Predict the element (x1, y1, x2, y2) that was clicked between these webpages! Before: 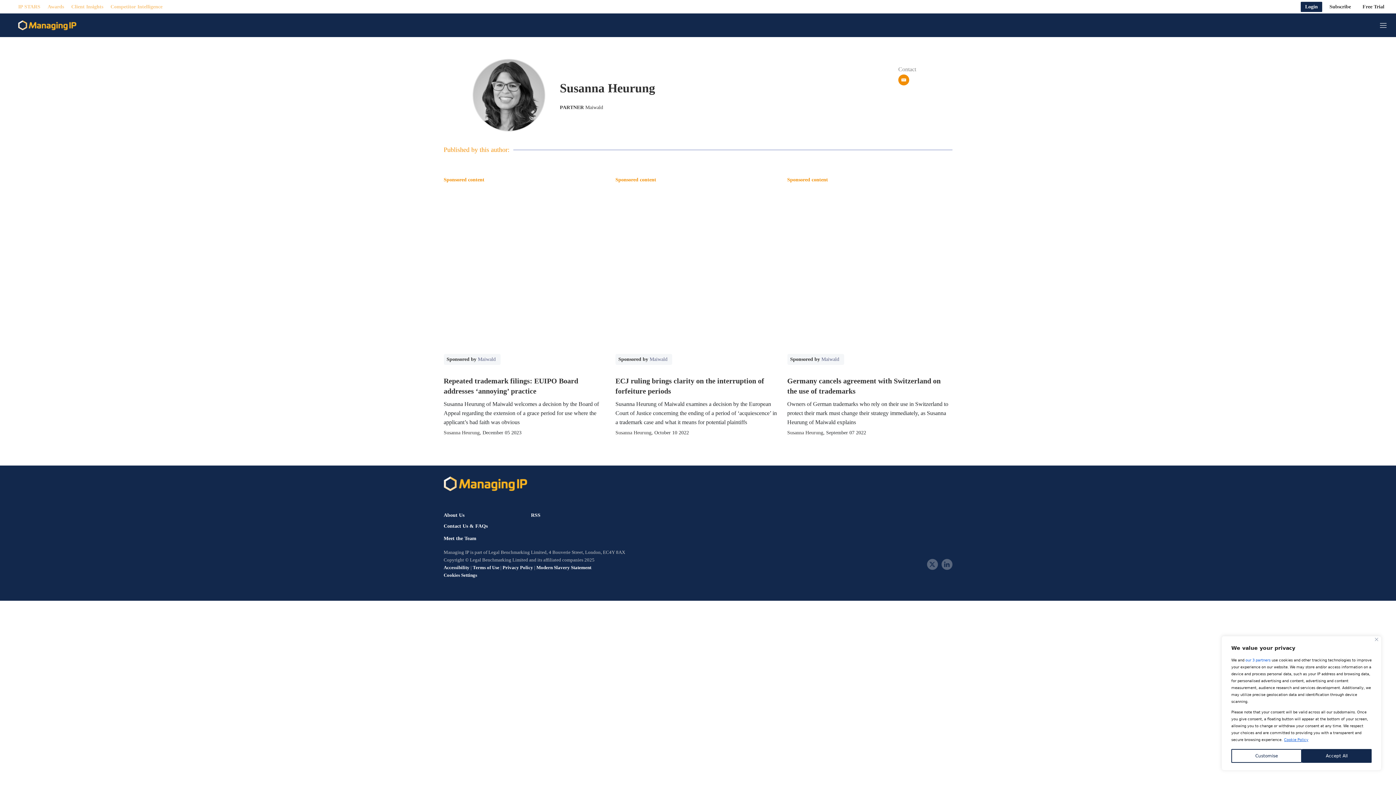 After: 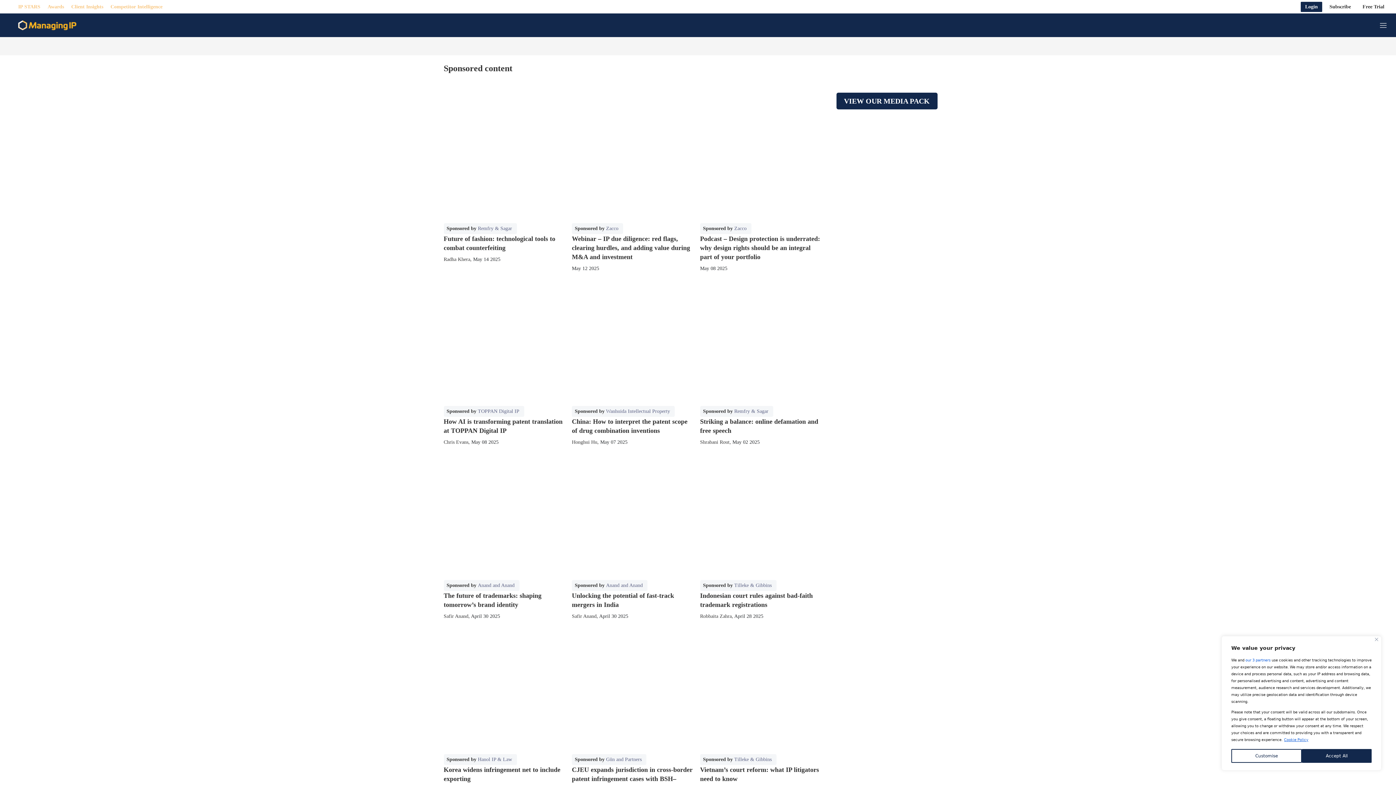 Action: bbox: (615, 177, 656, 182) label: Sponsored content